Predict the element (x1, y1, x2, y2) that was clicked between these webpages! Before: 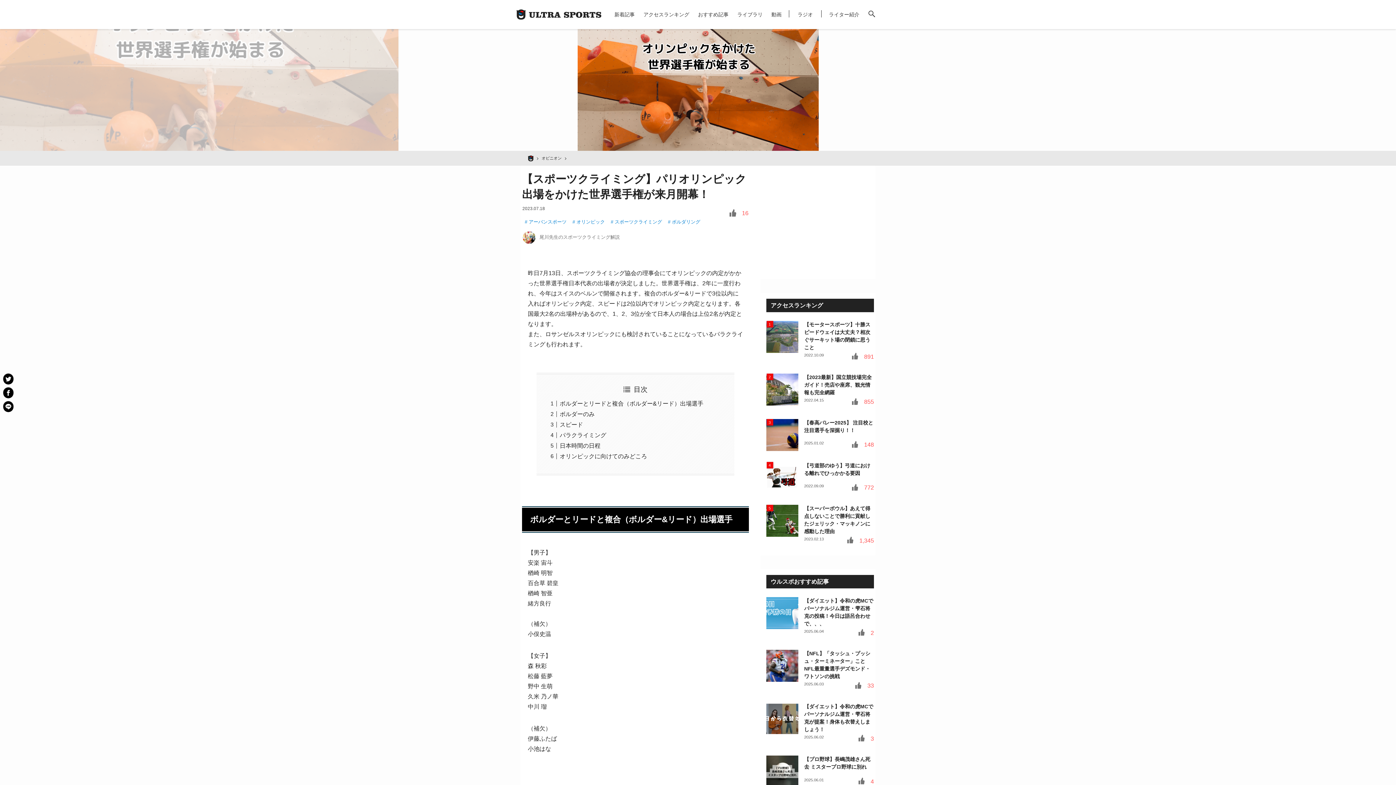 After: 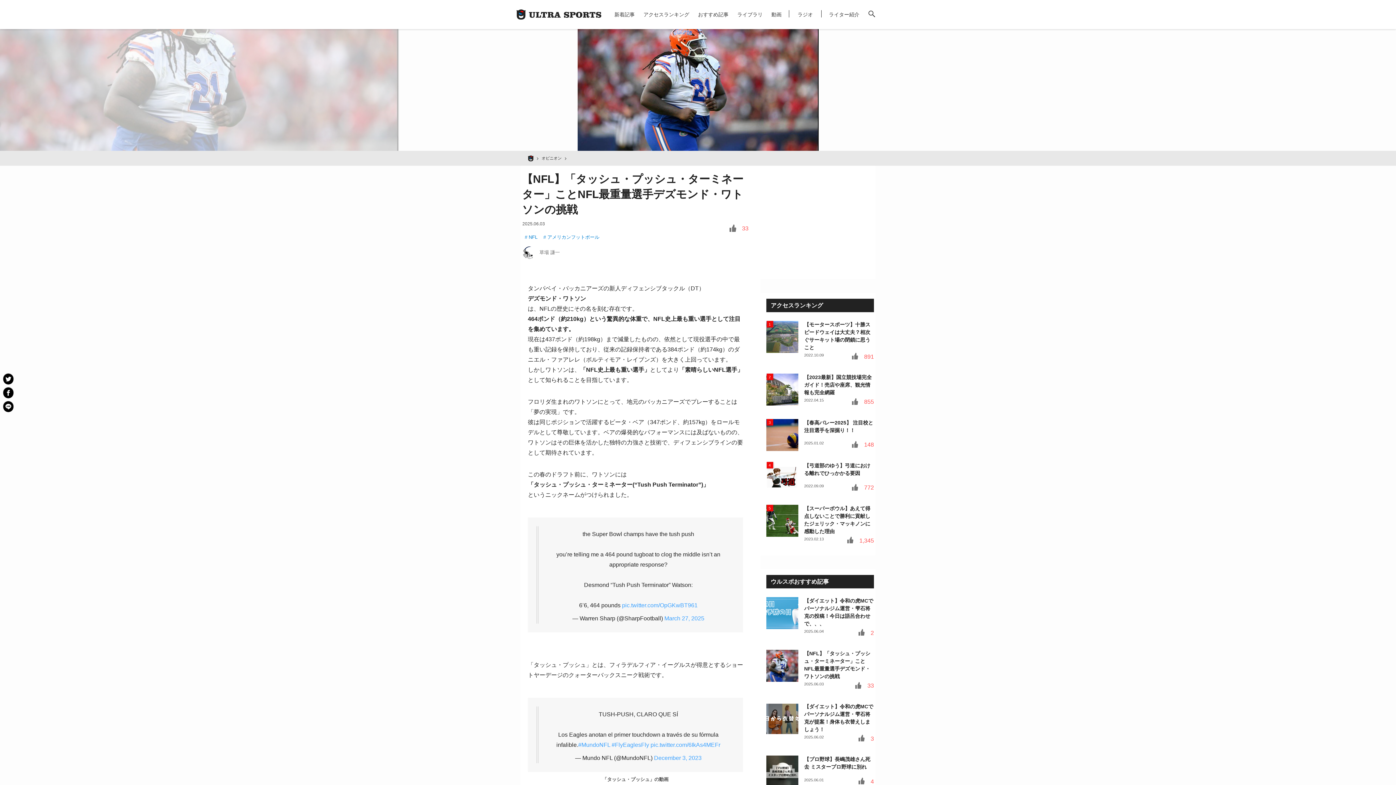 Action: label: 【NFL】「タッシュ・プッシュ・ターミネーター」ことNFL最重量選手デズモンド・ワトソンの挑戦
2025.06.03
33 bbox: (766, 650, 874, 692)